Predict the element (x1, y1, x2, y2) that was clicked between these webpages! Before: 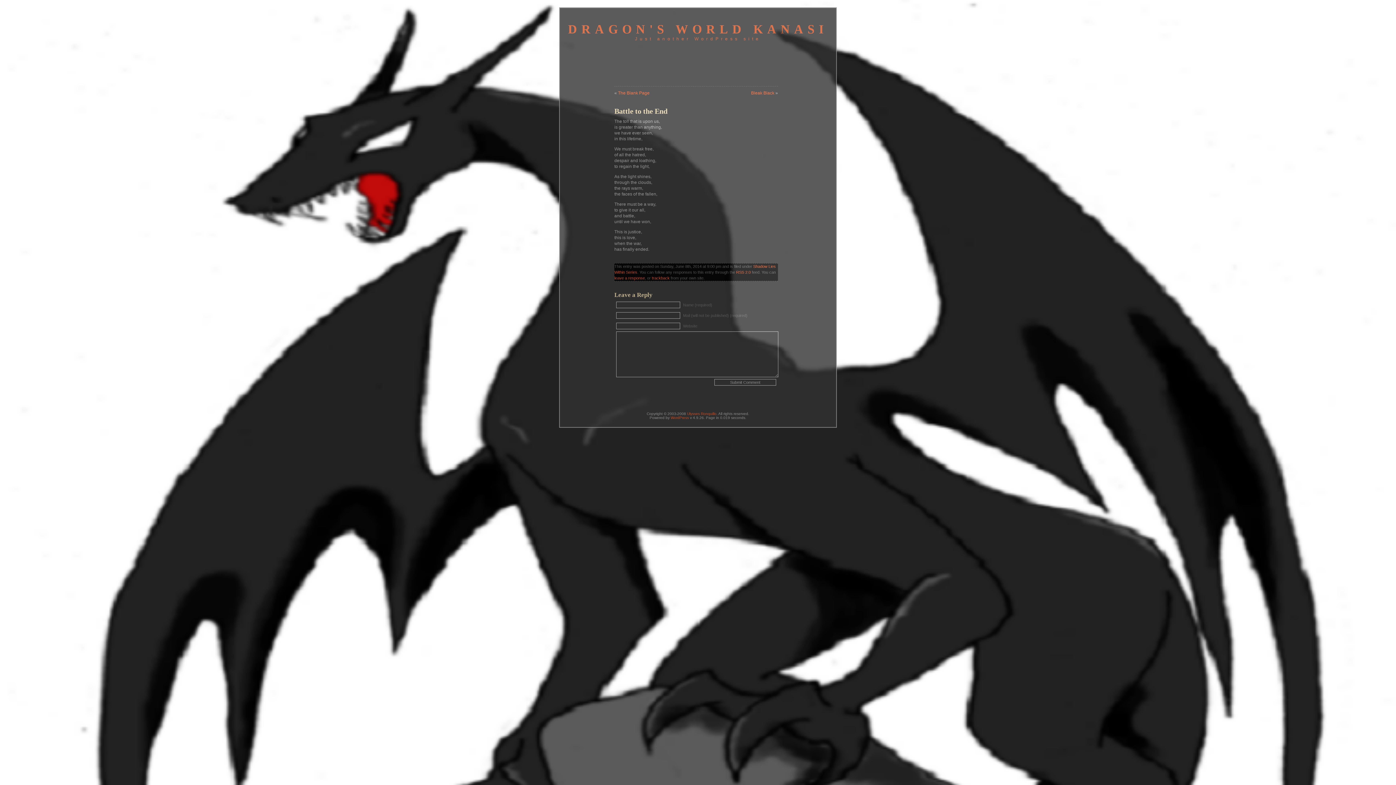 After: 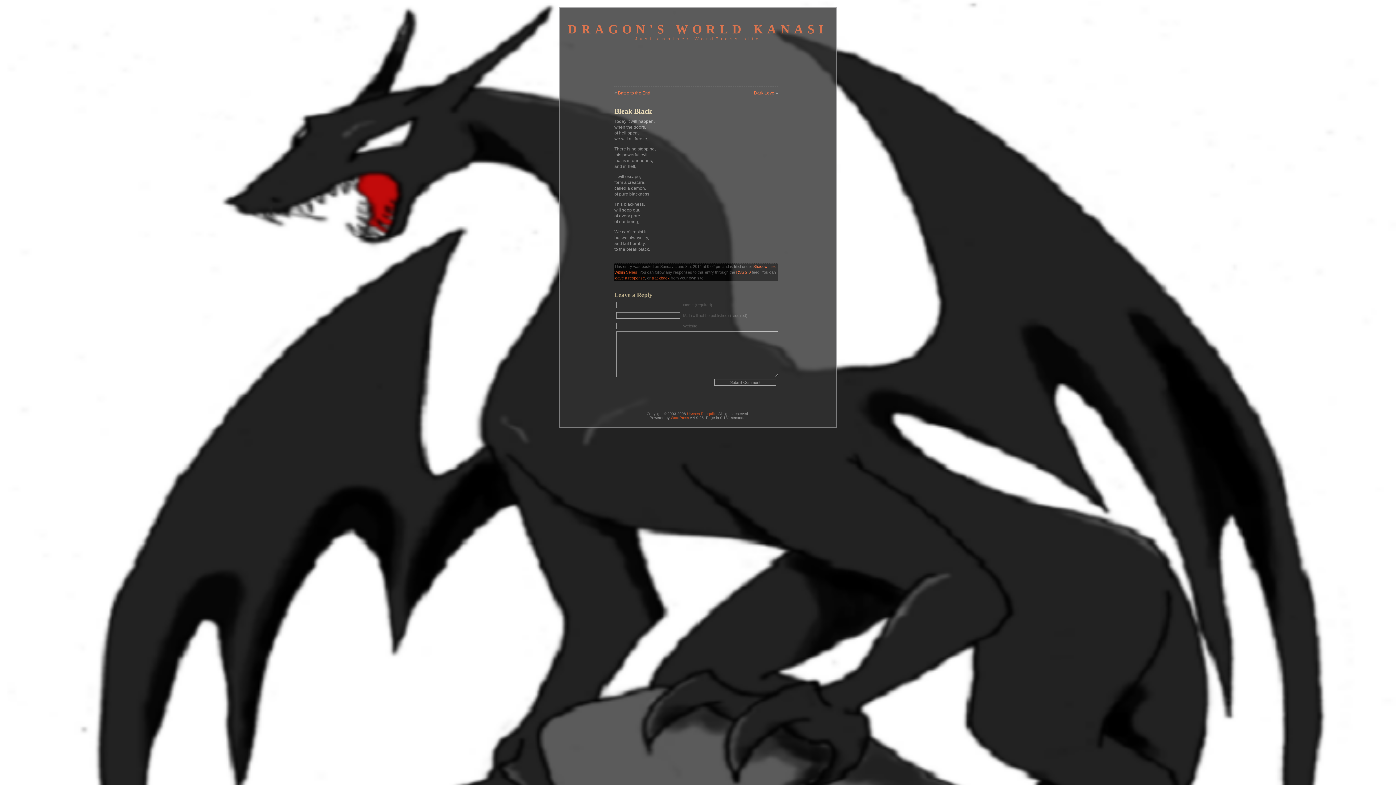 Action: label: Bleak Black bbox: (751, 90, 774, 95)